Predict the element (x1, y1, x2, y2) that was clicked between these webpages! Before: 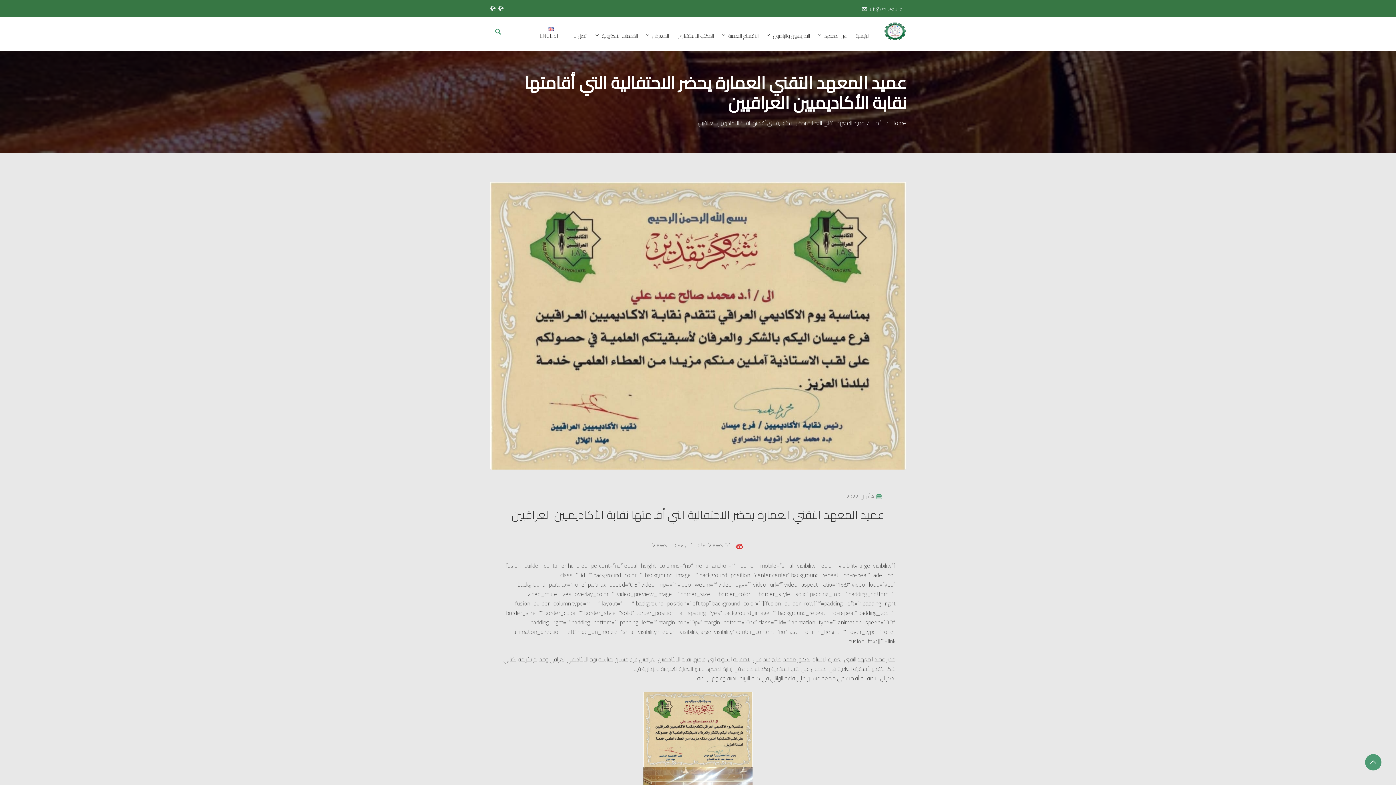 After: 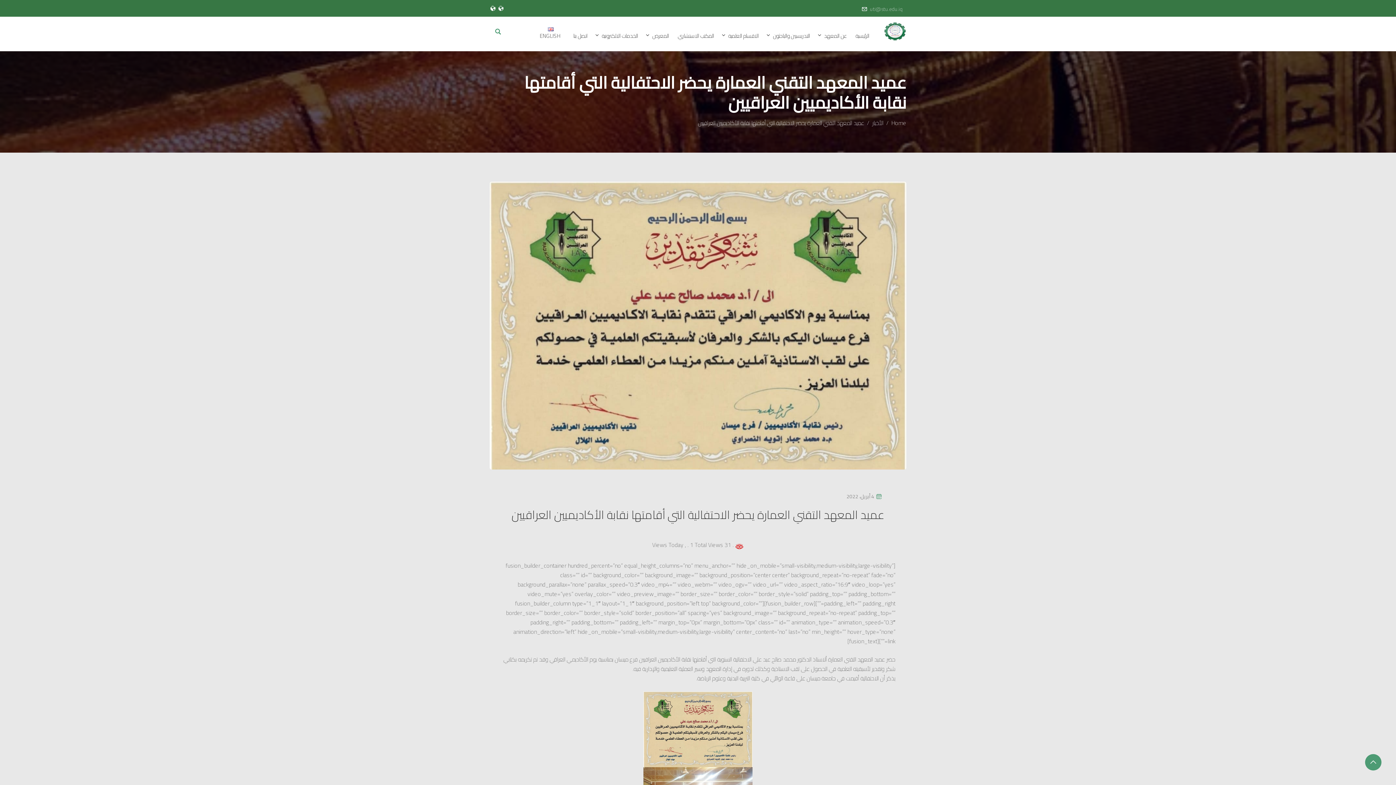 Action: bbox: (490, 4, 495, 13)